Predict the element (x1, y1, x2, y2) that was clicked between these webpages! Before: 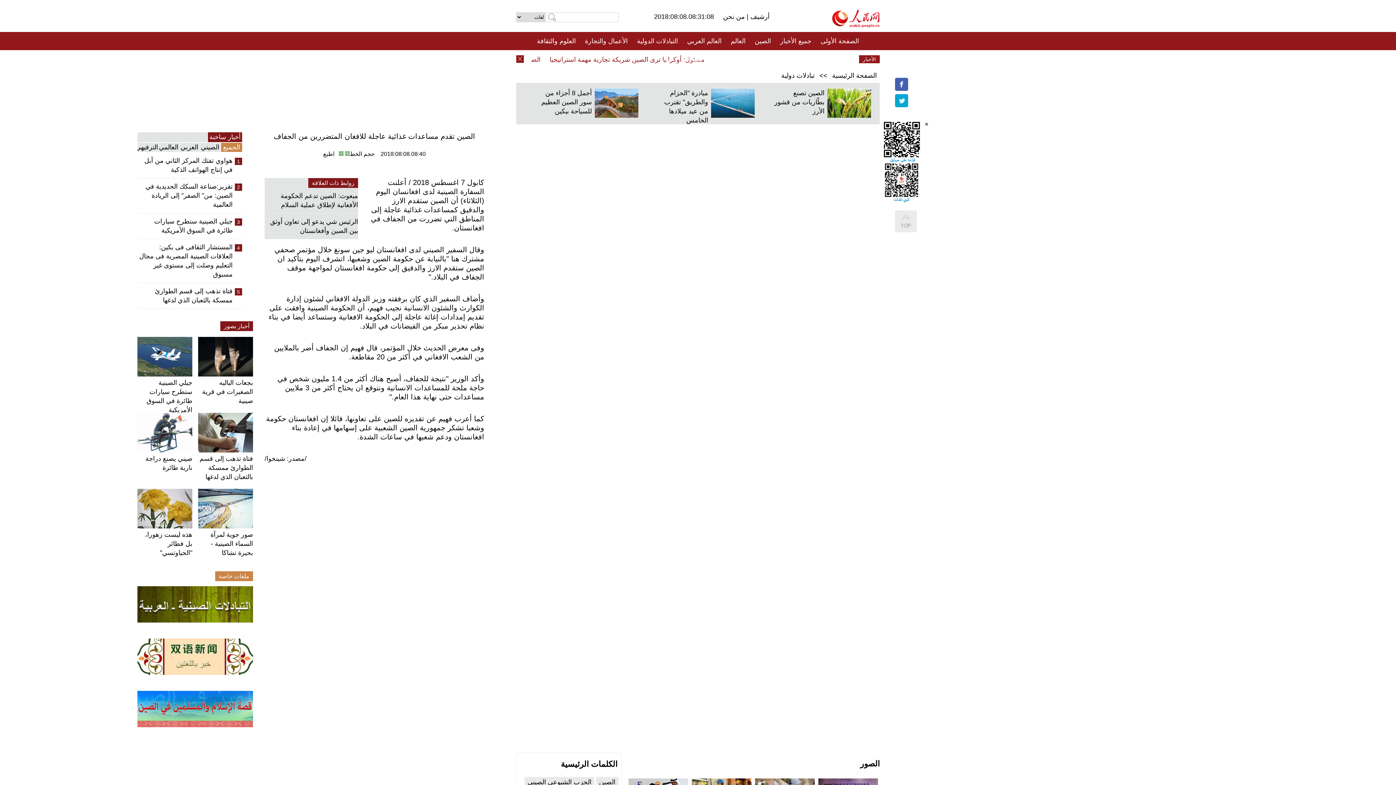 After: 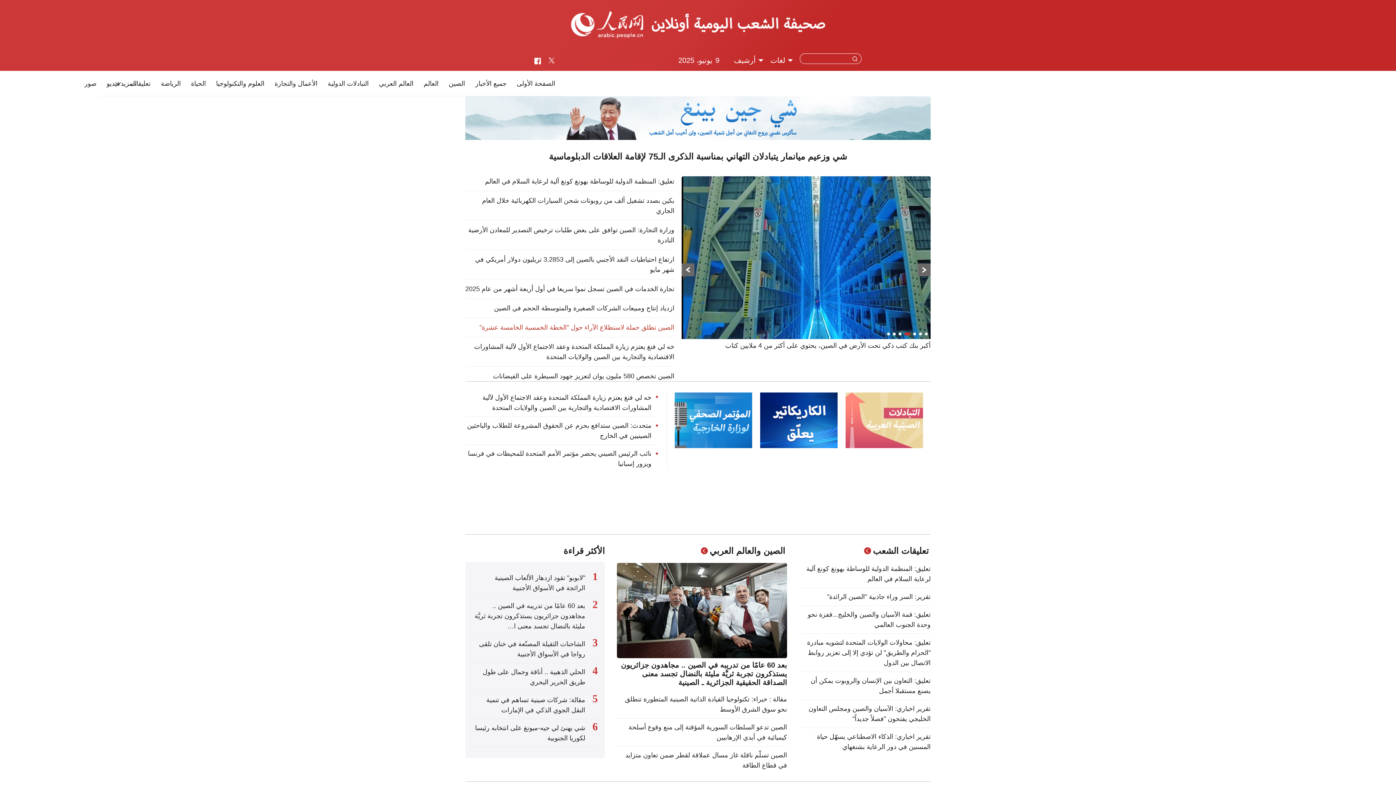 Action: bbox: (832, 72, 877, 79) label: الصفحة الرئيسية